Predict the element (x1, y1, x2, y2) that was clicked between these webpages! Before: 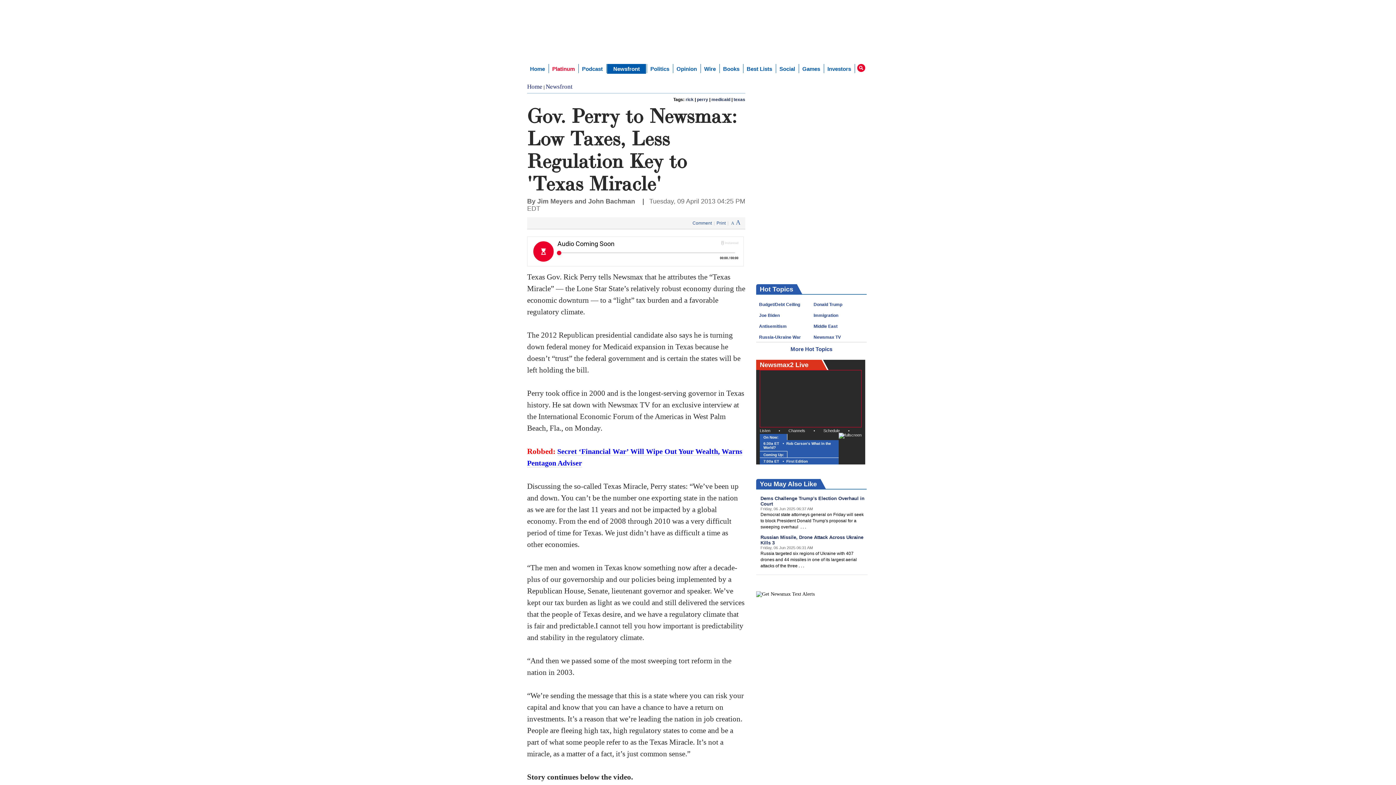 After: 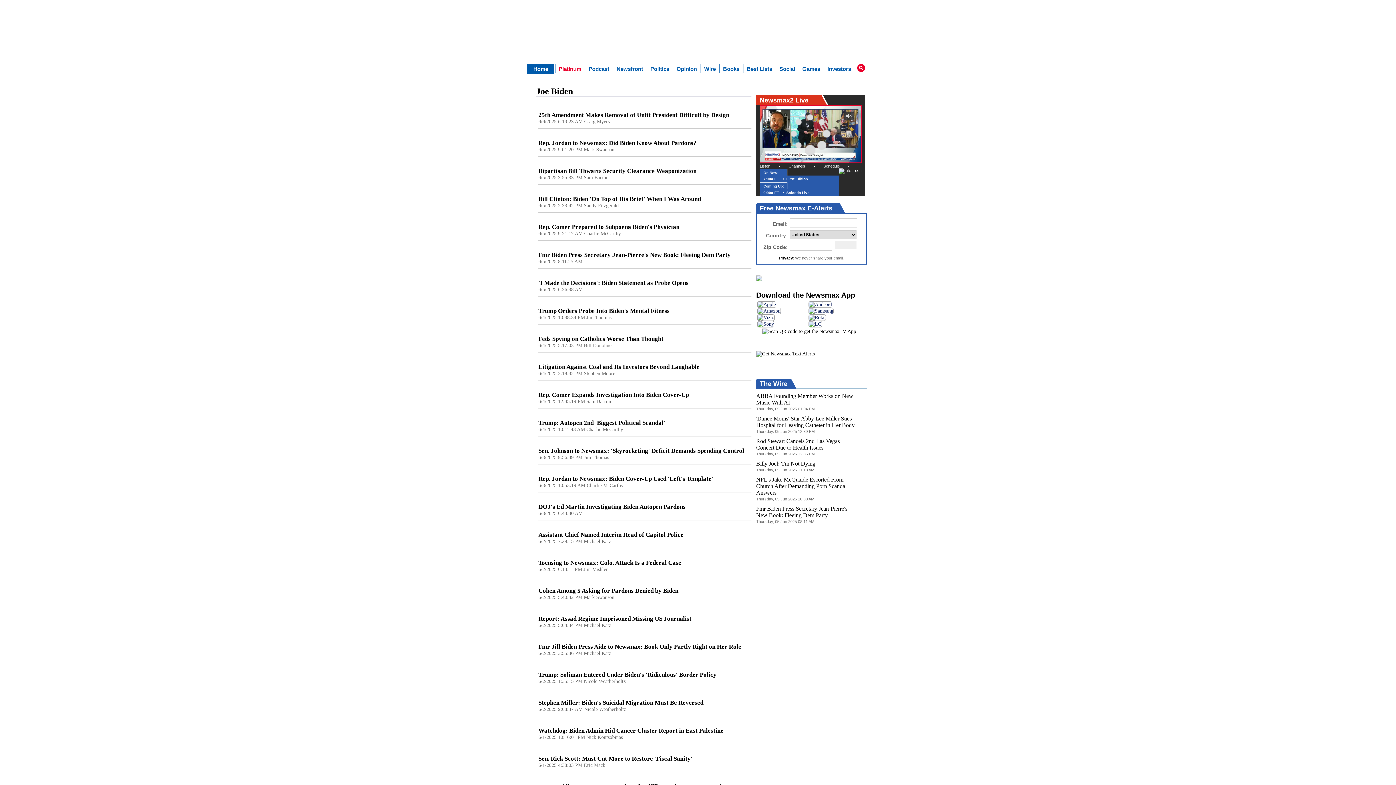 Action: bbox: (759, 313, 780, 318) label: Joe Biden